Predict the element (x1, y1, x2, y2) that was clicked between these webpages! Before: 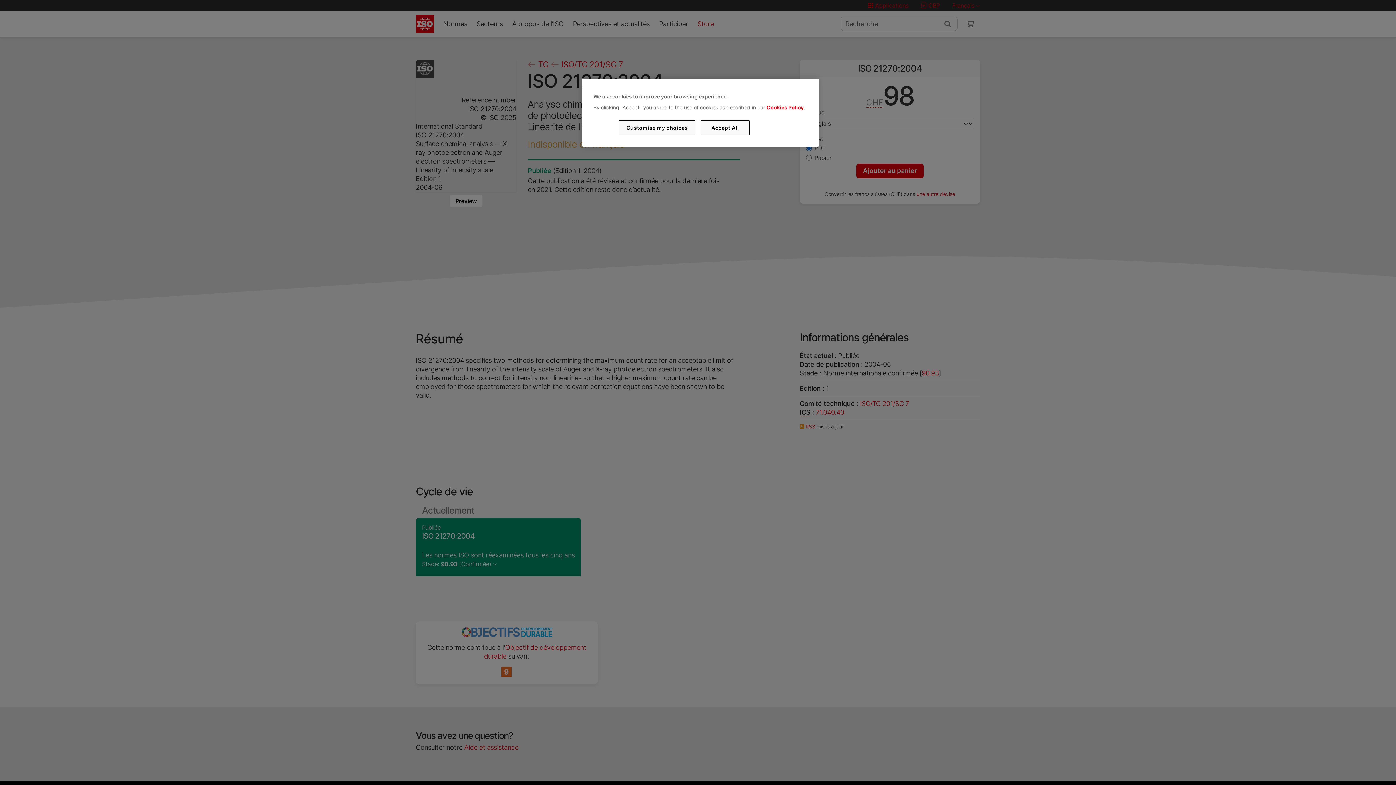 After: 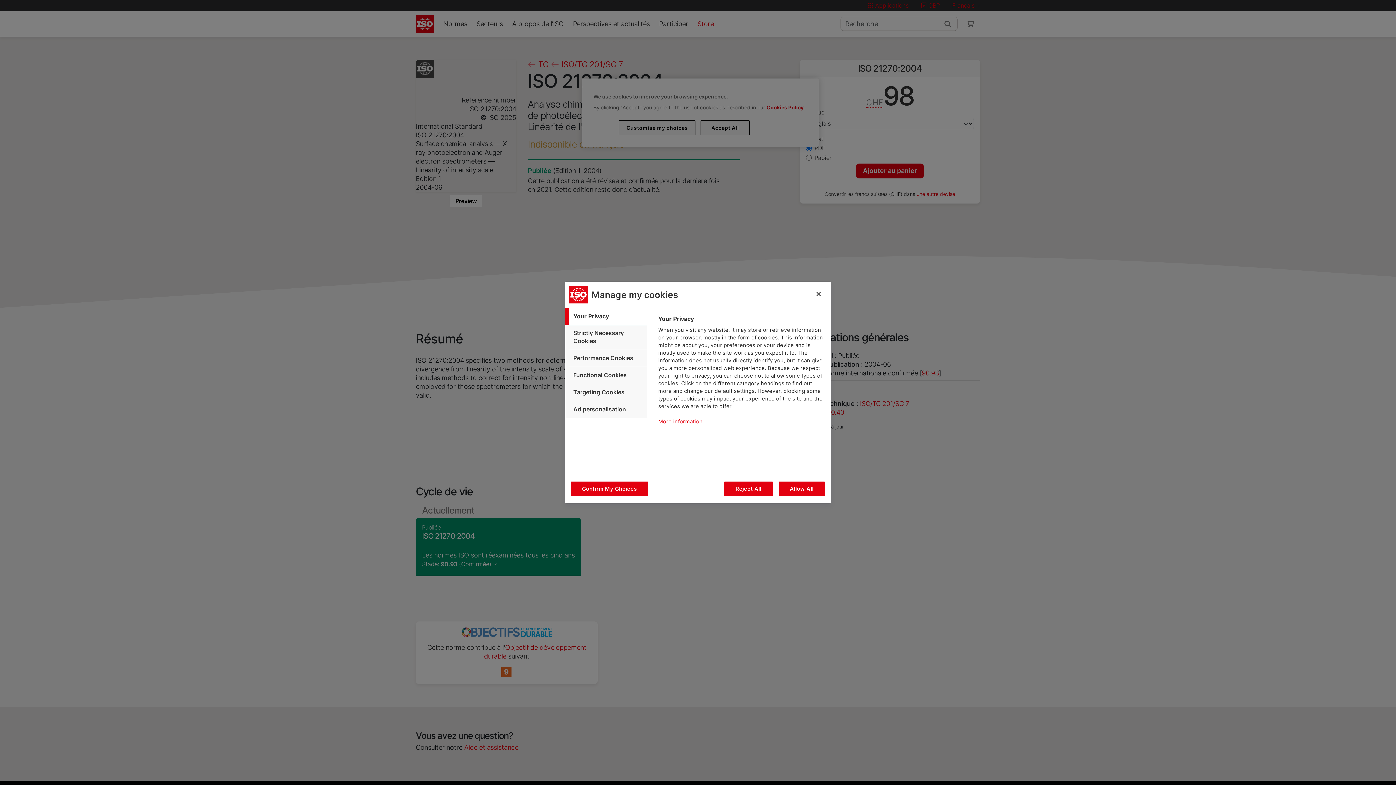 Action: bbox: (619, 120, 695, 135) label: Customise my choices